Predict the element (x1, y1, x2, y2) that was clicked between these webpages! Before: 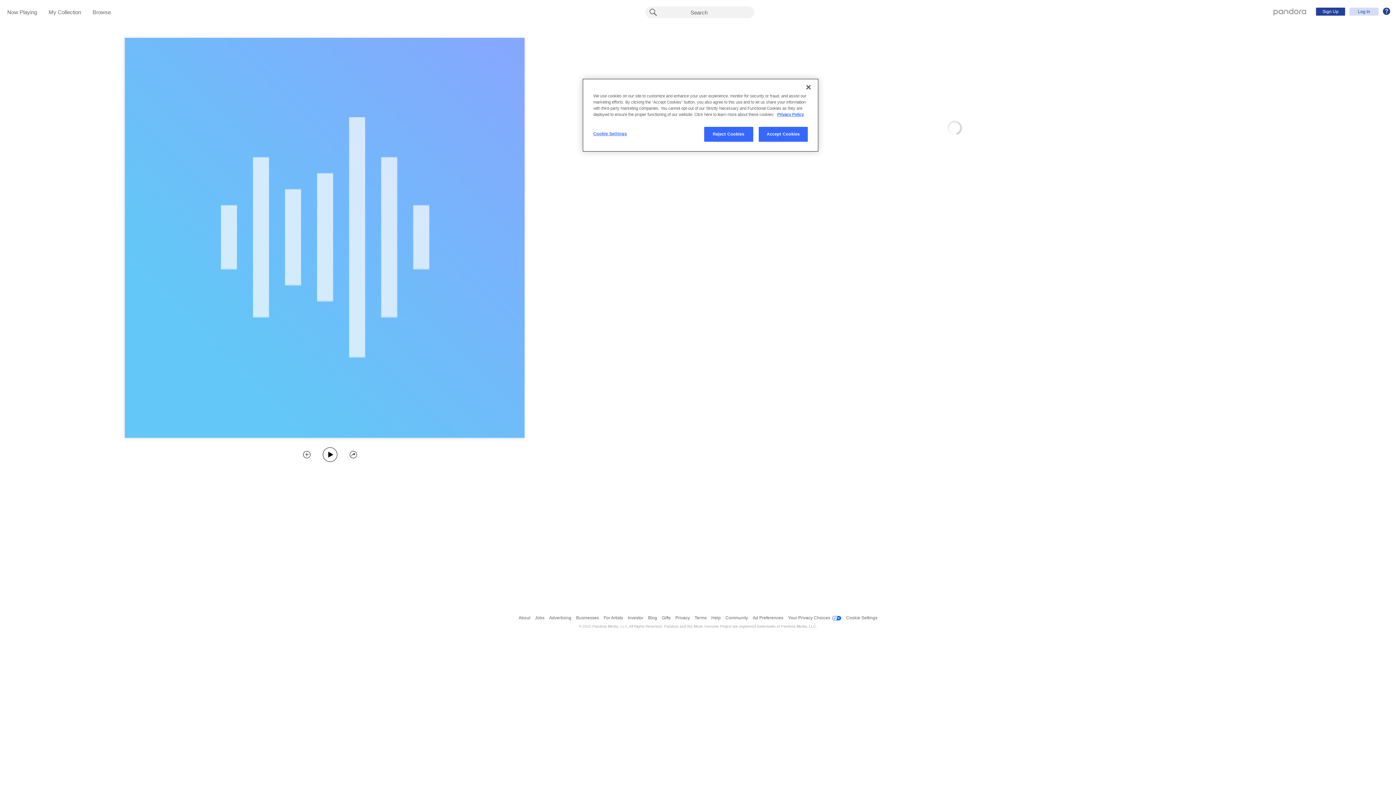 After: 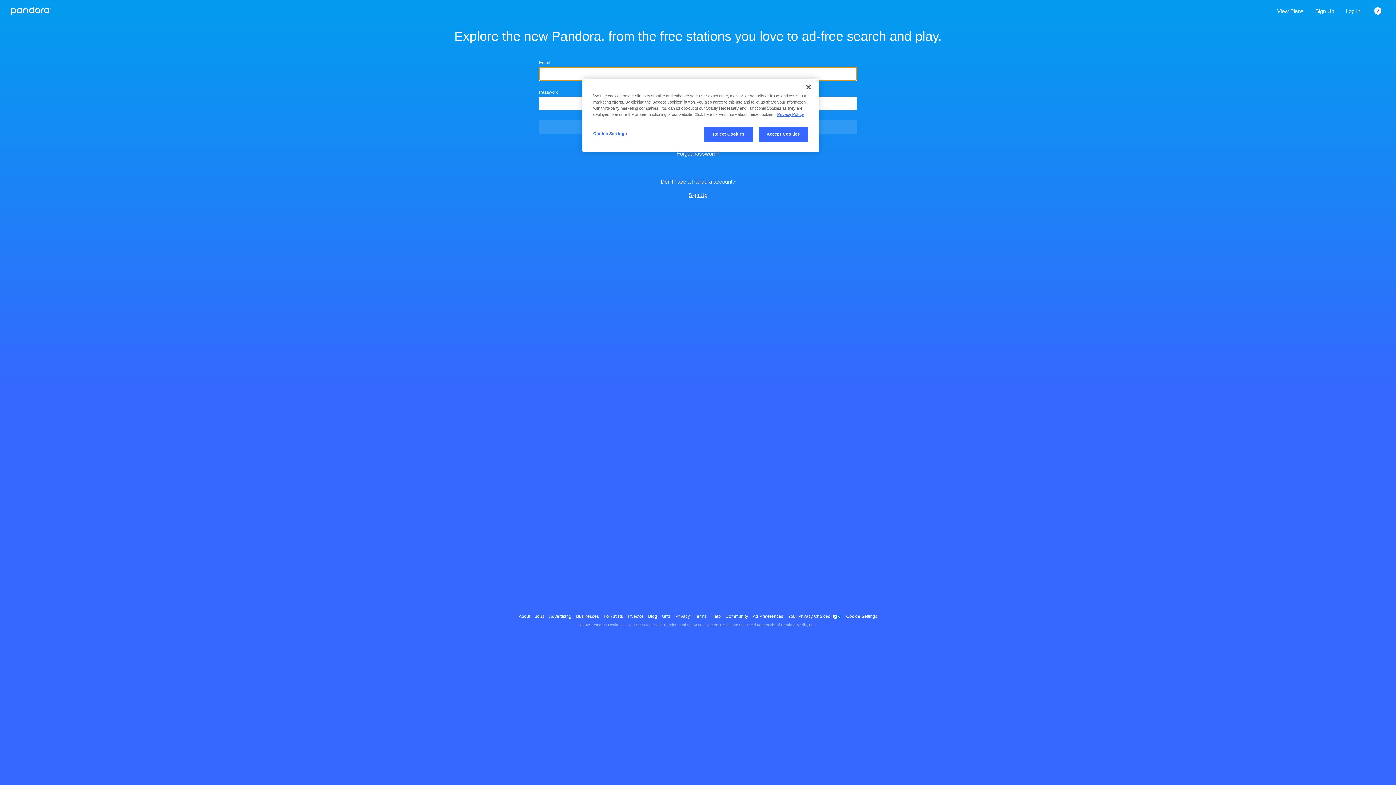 Action: label: Log In bbox: (1349, 7, 1378, 15)